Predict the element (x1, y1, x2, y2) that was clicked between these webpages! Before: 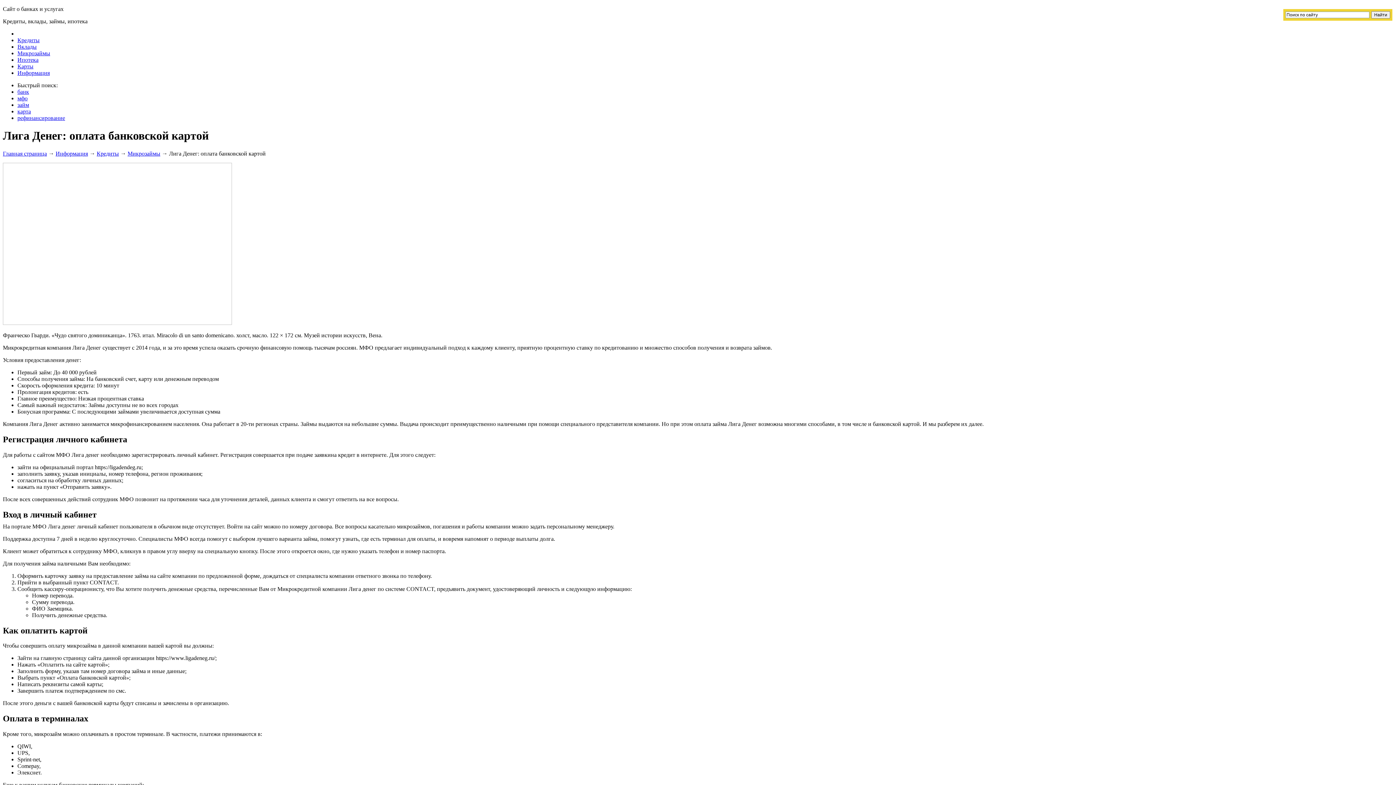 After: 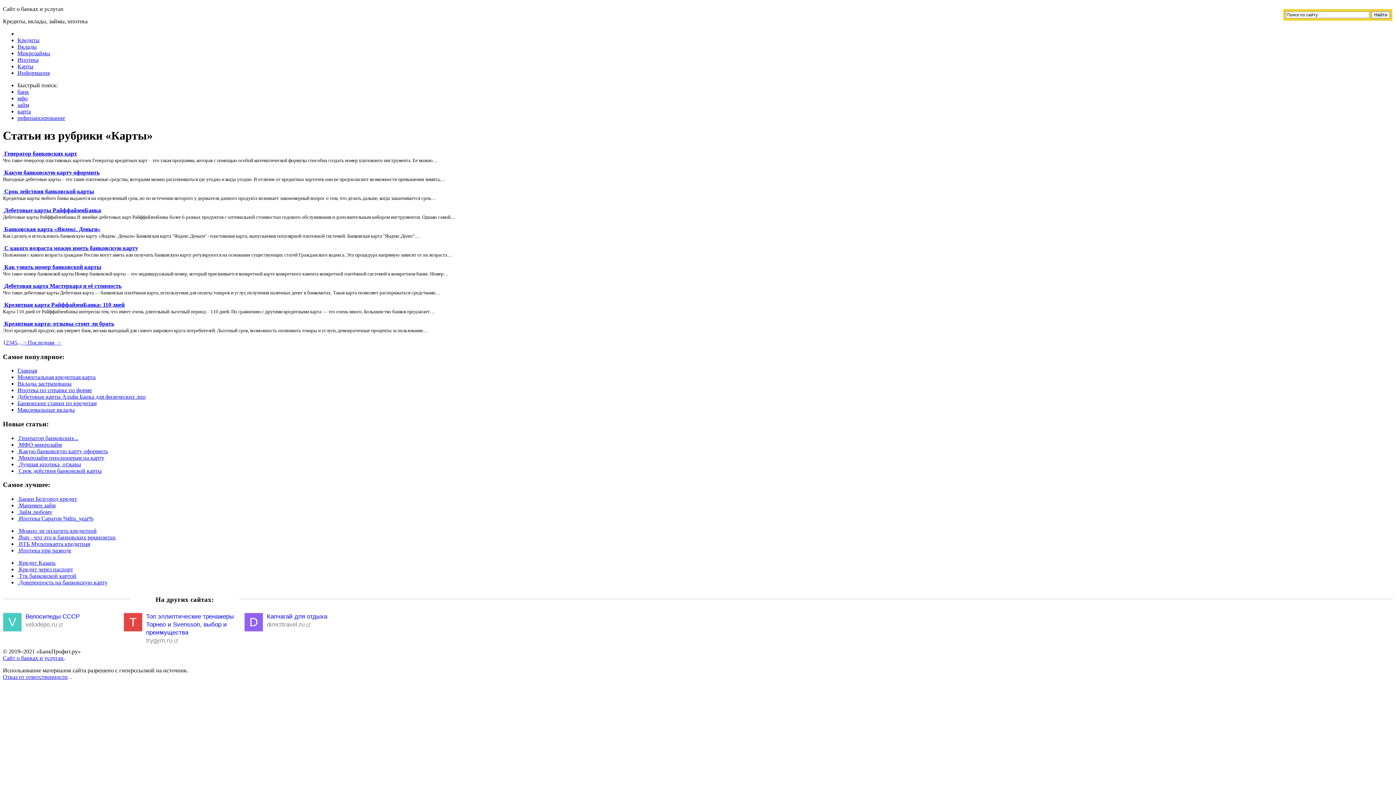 Action: bbox: (17, 63, 33, 69) label: Карты